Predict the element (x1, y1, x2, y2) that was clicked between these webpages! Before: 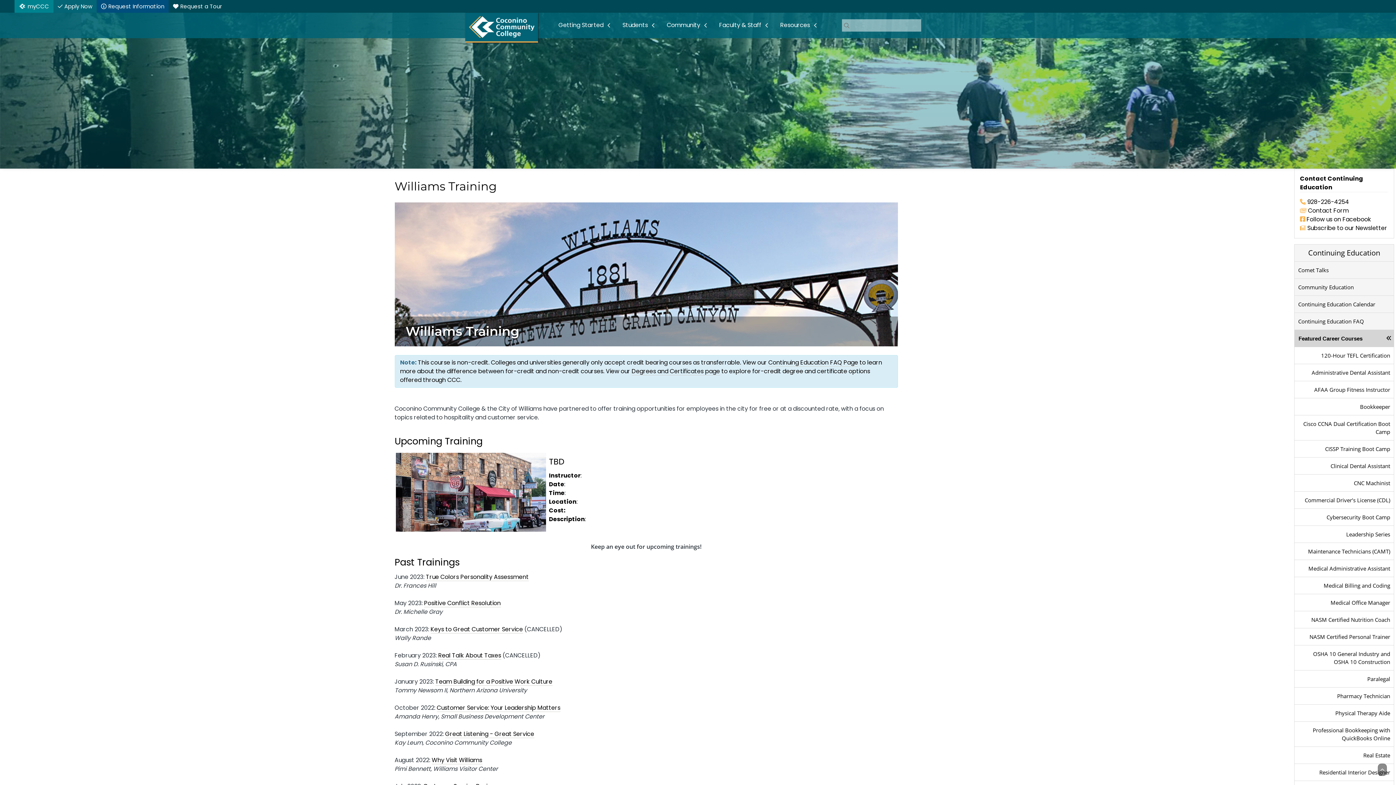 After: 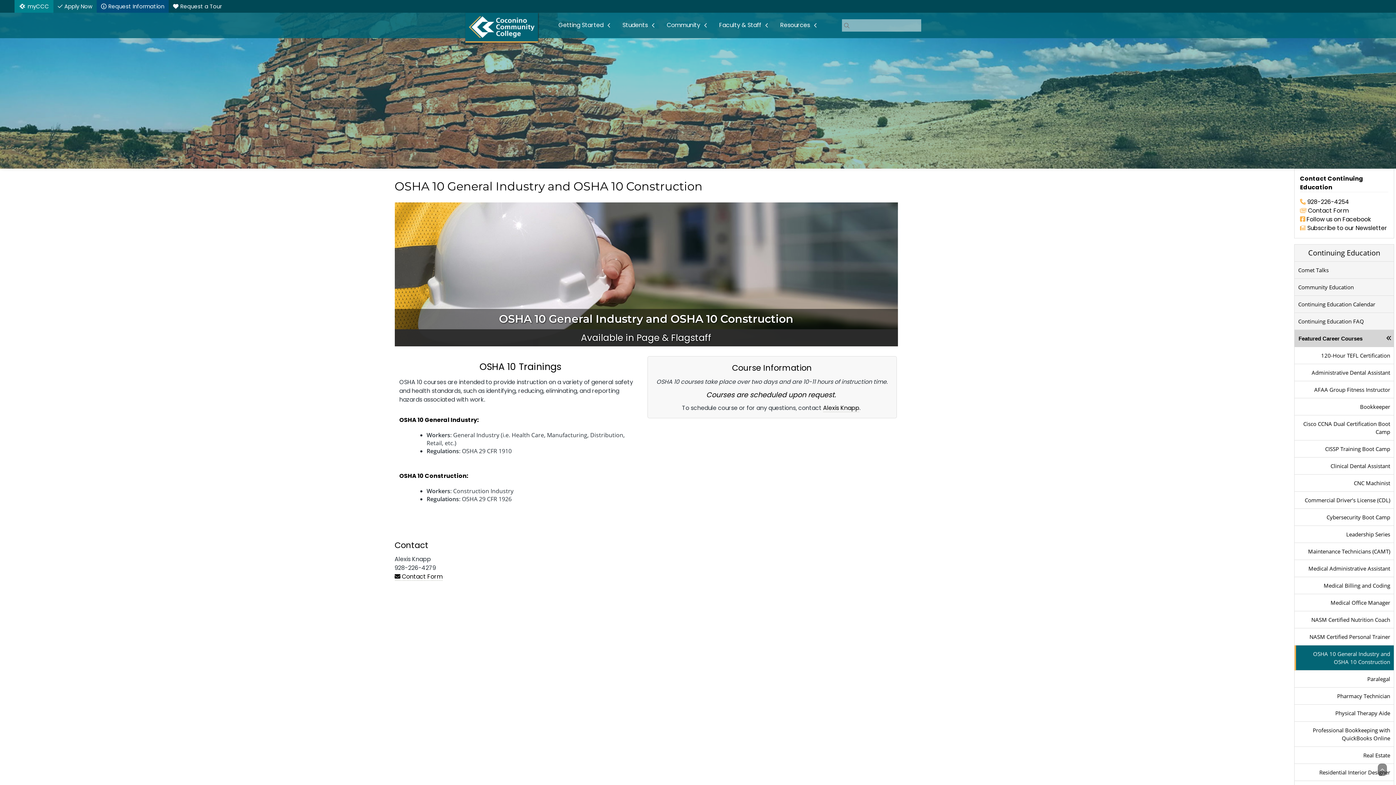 Action: label: OSHA 10 General Industry and OSHA 10 Construction bbox: (1294, 645, 1394, 670)